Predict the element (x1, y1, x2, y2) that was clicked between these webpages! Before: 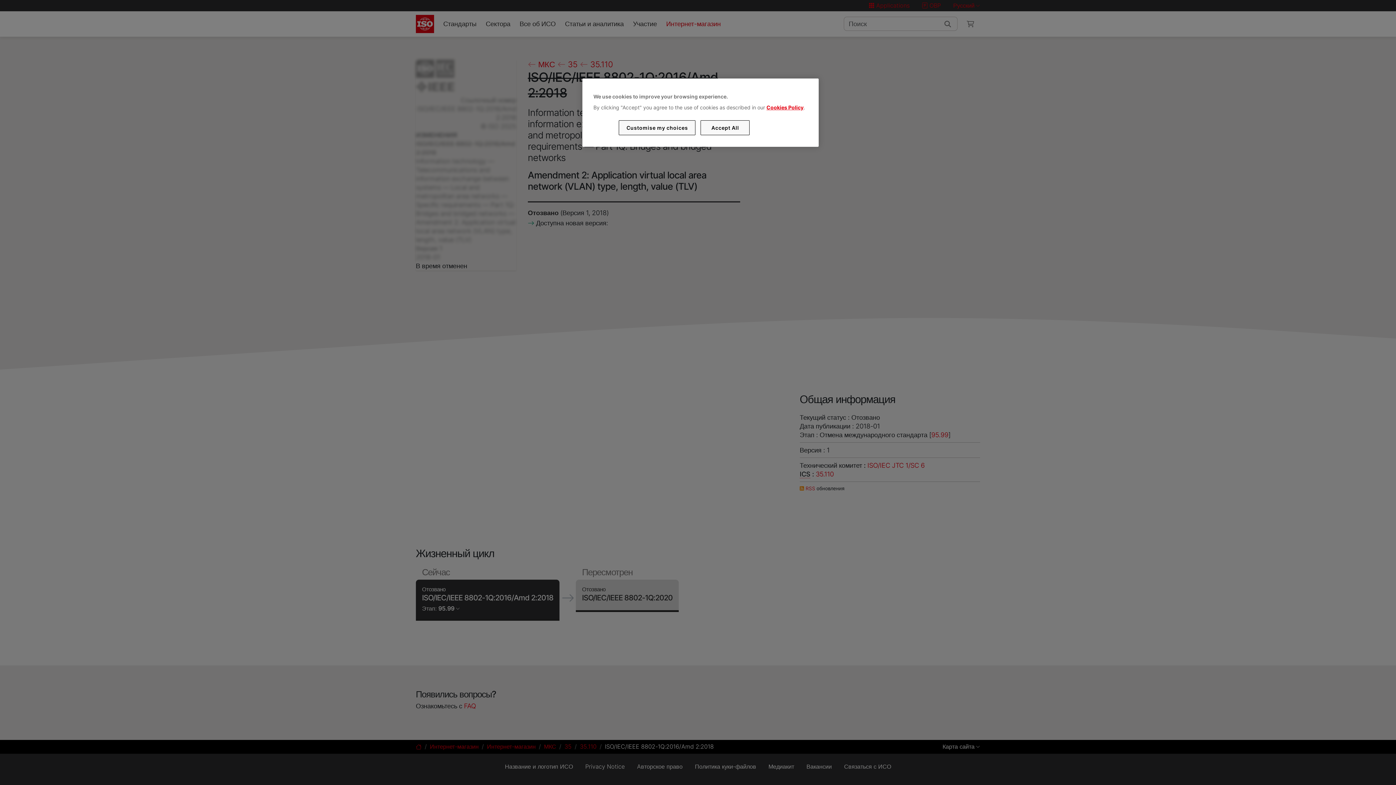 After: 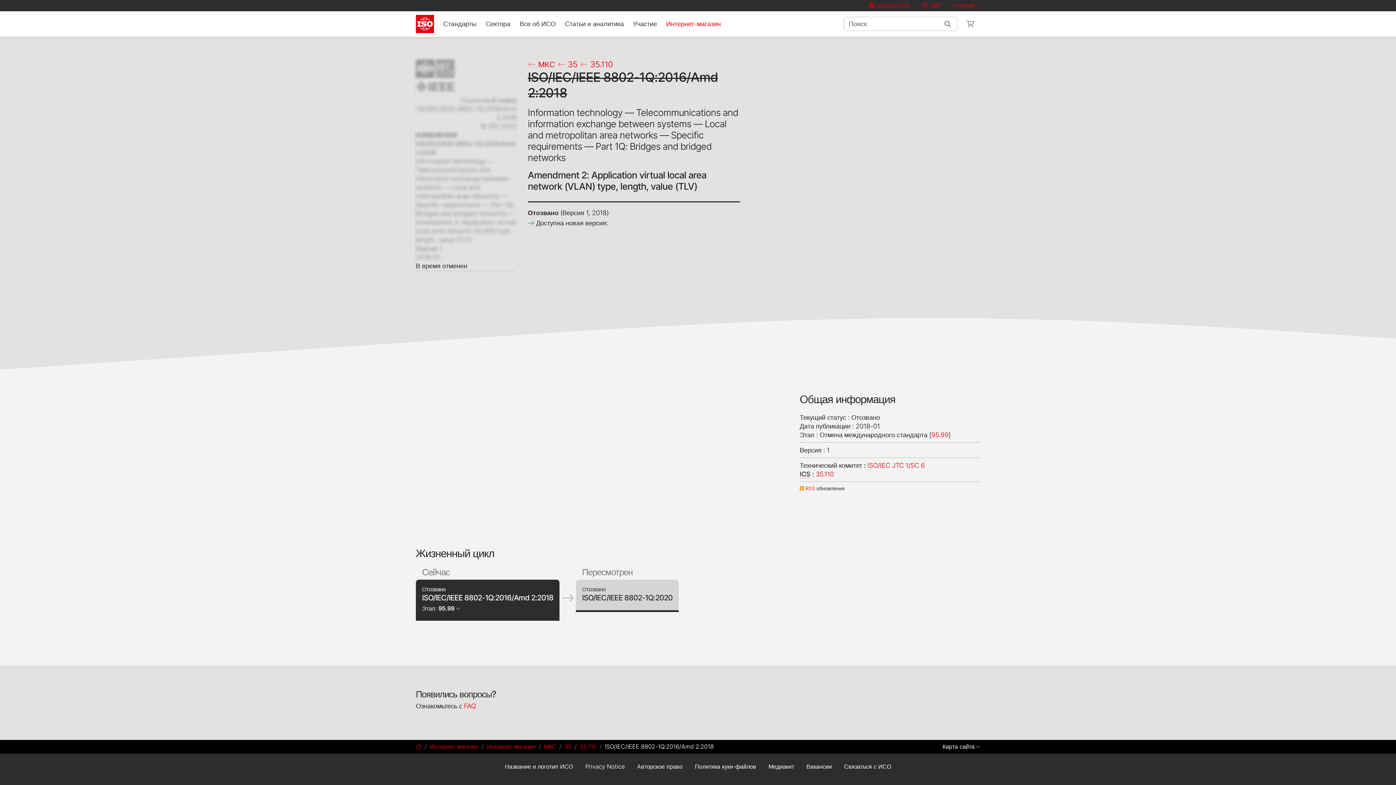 Action: label: Accept All bbox: (700, 120, 749, 135)